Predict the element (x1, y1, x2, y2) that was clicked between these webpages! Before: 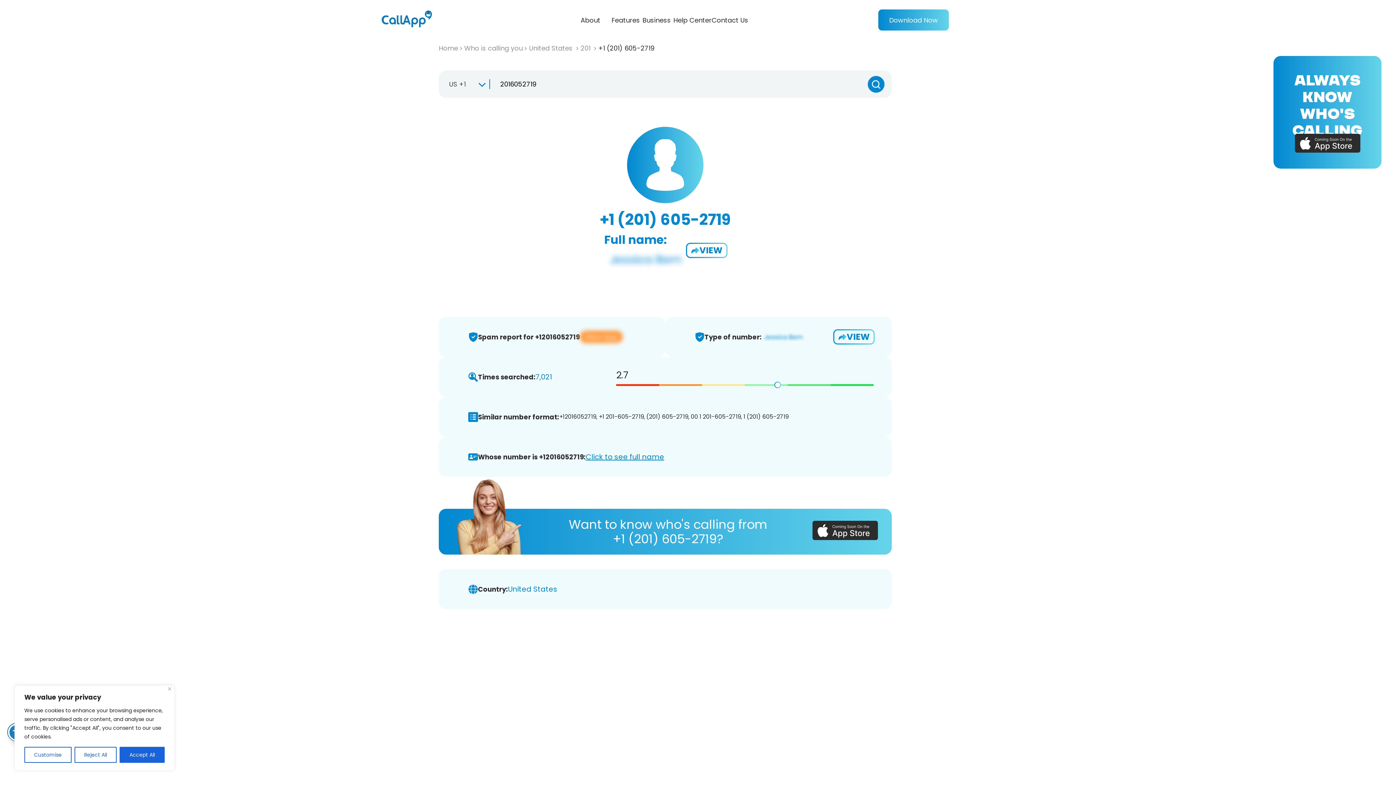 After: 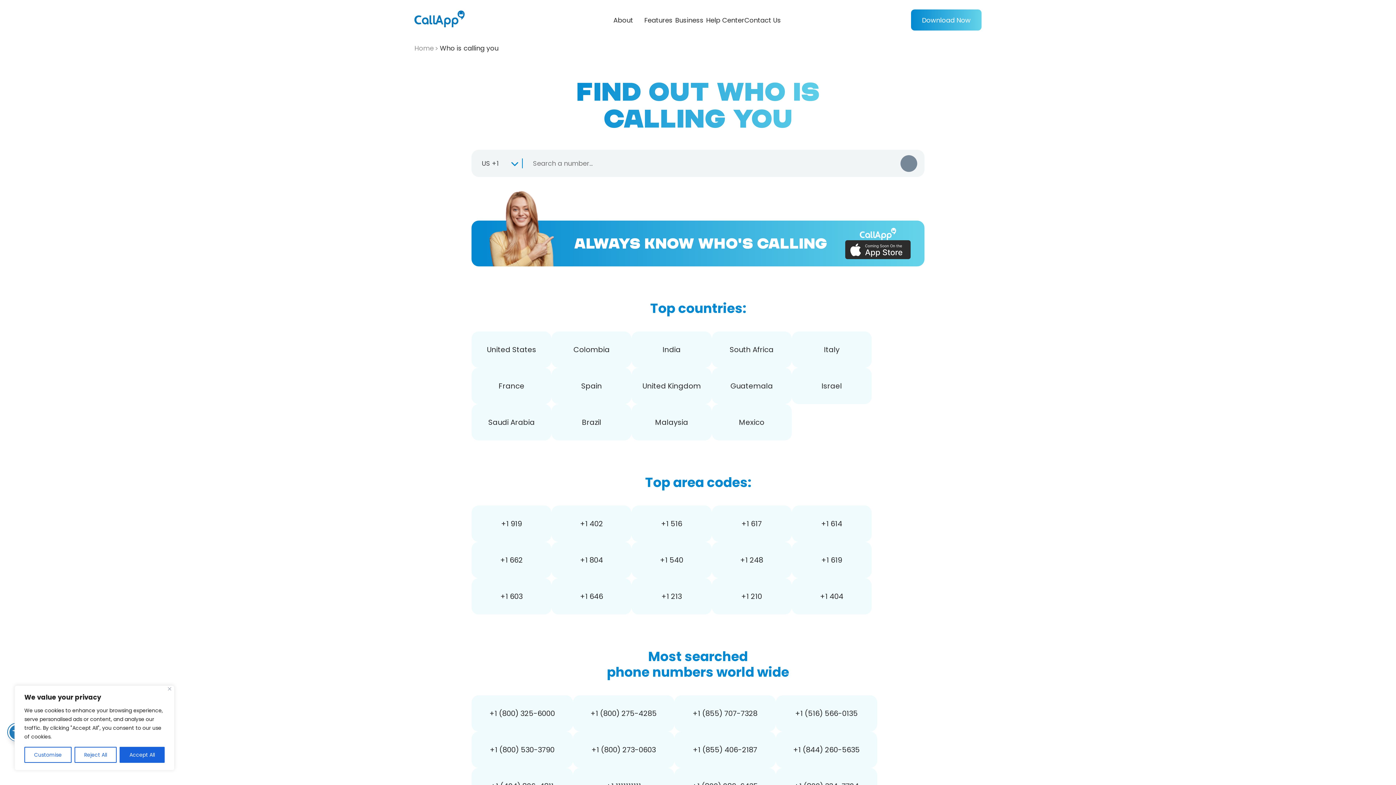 Action: label: Who is calling you bbox: (464, 43, 527, 52)